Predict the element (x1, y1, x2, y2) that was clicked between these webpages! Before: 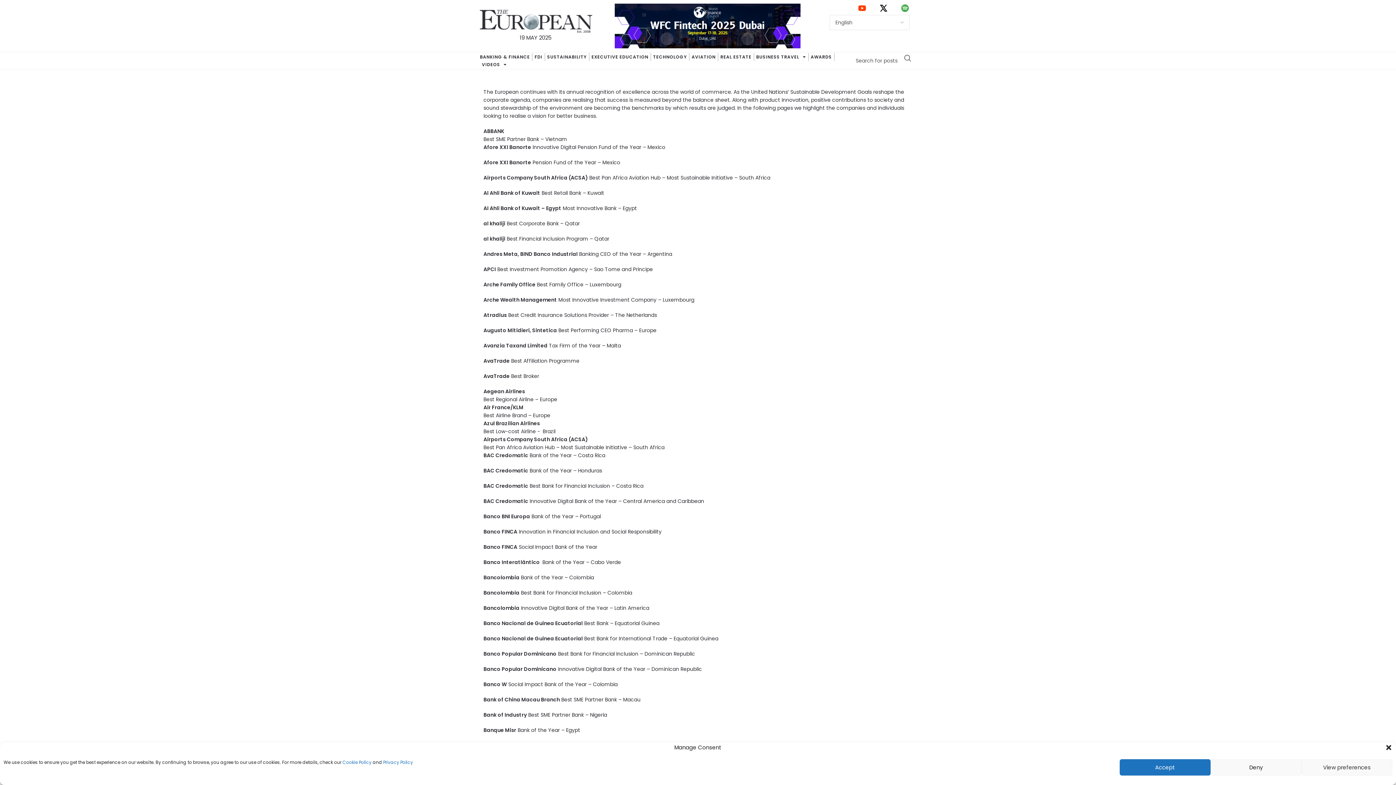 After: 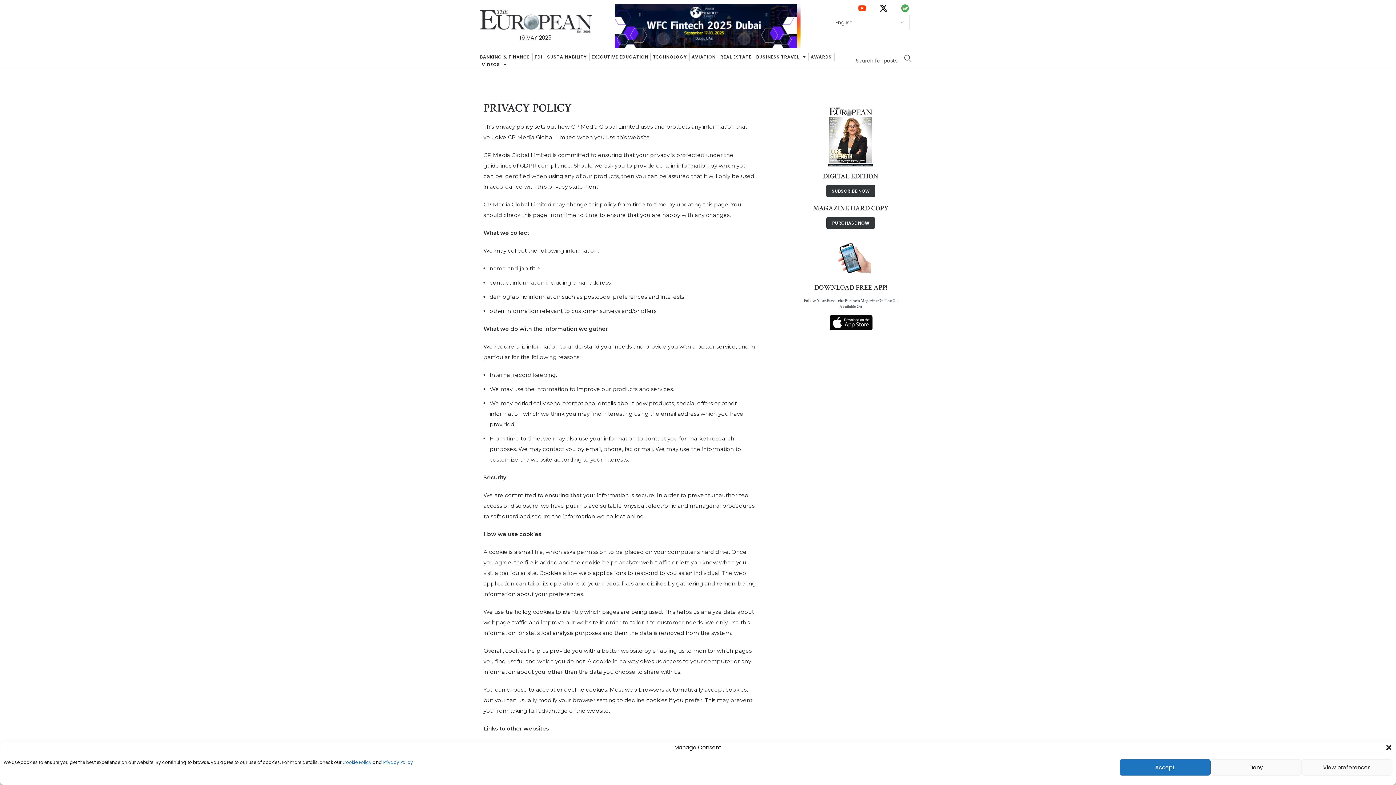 Action: bbox: (383, 759, 413, 765) label: Privacy Policy